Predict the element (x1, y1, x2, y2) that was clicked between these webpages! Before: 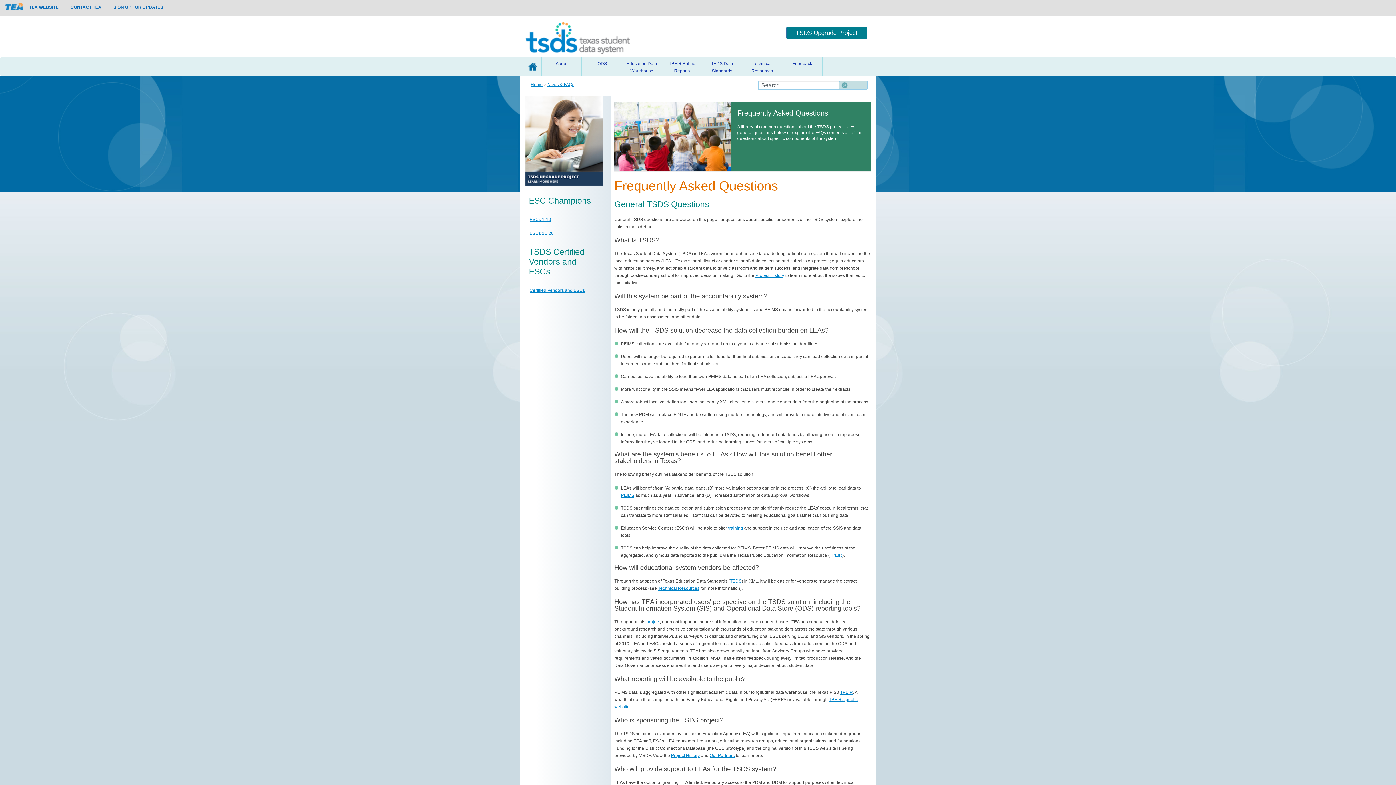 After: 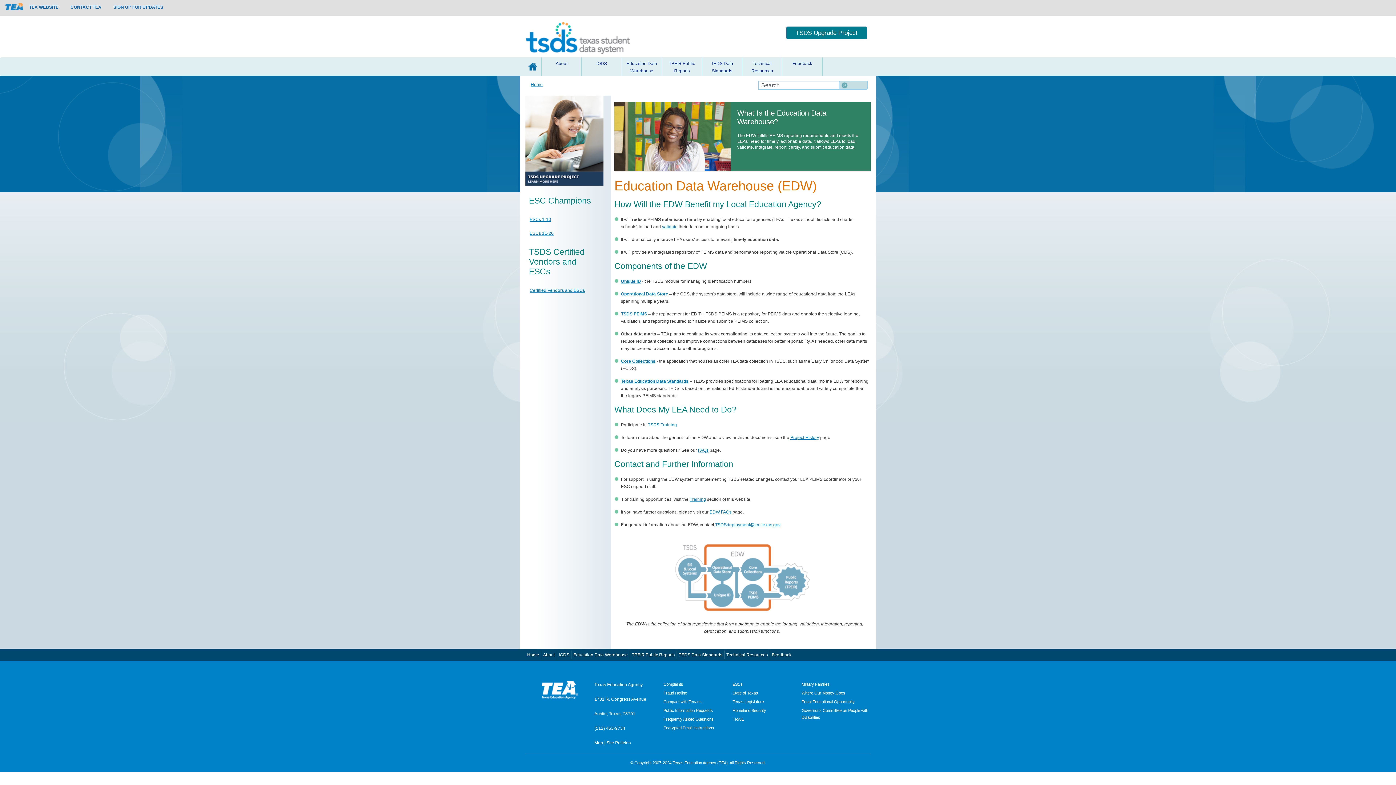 Action: label: Education Data Warehouse bbox: (622, 57, 662, 75)